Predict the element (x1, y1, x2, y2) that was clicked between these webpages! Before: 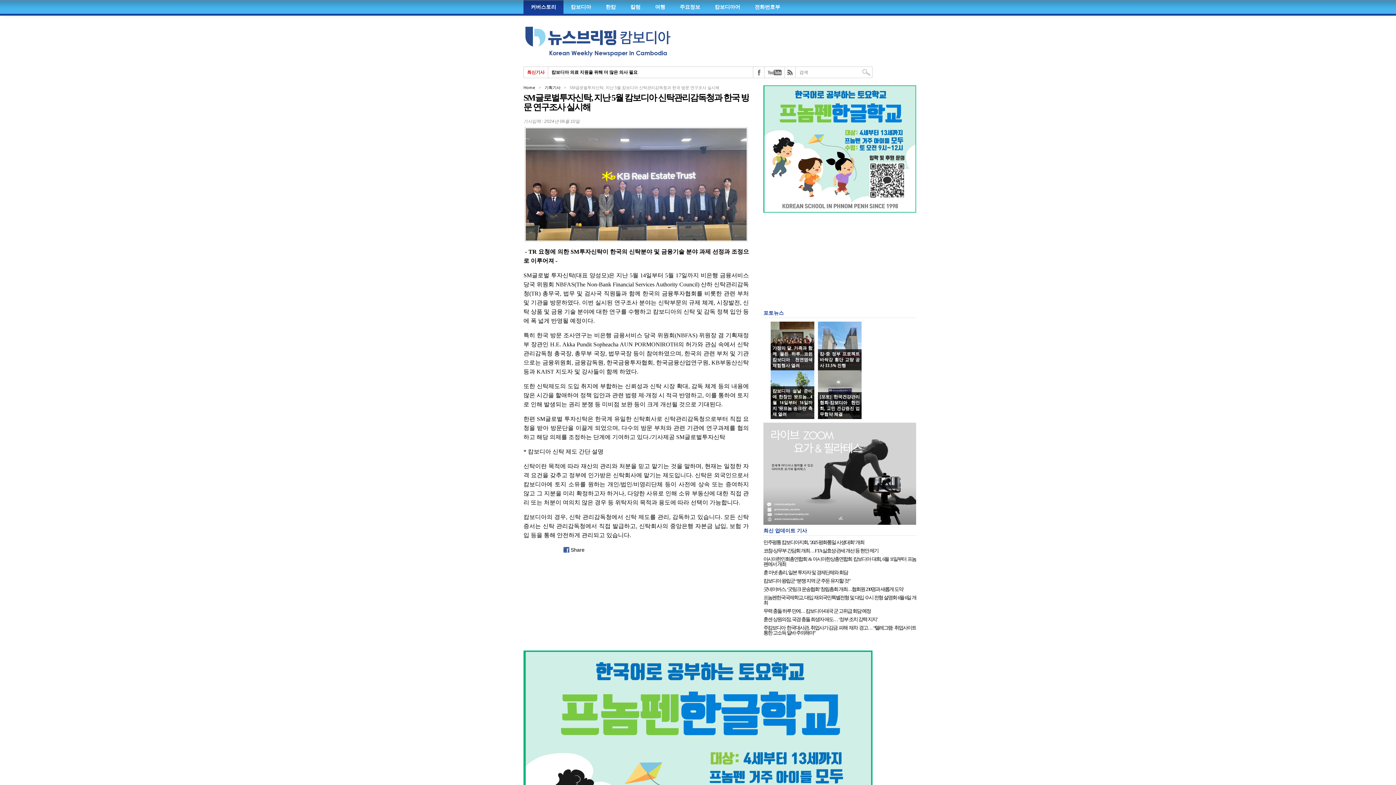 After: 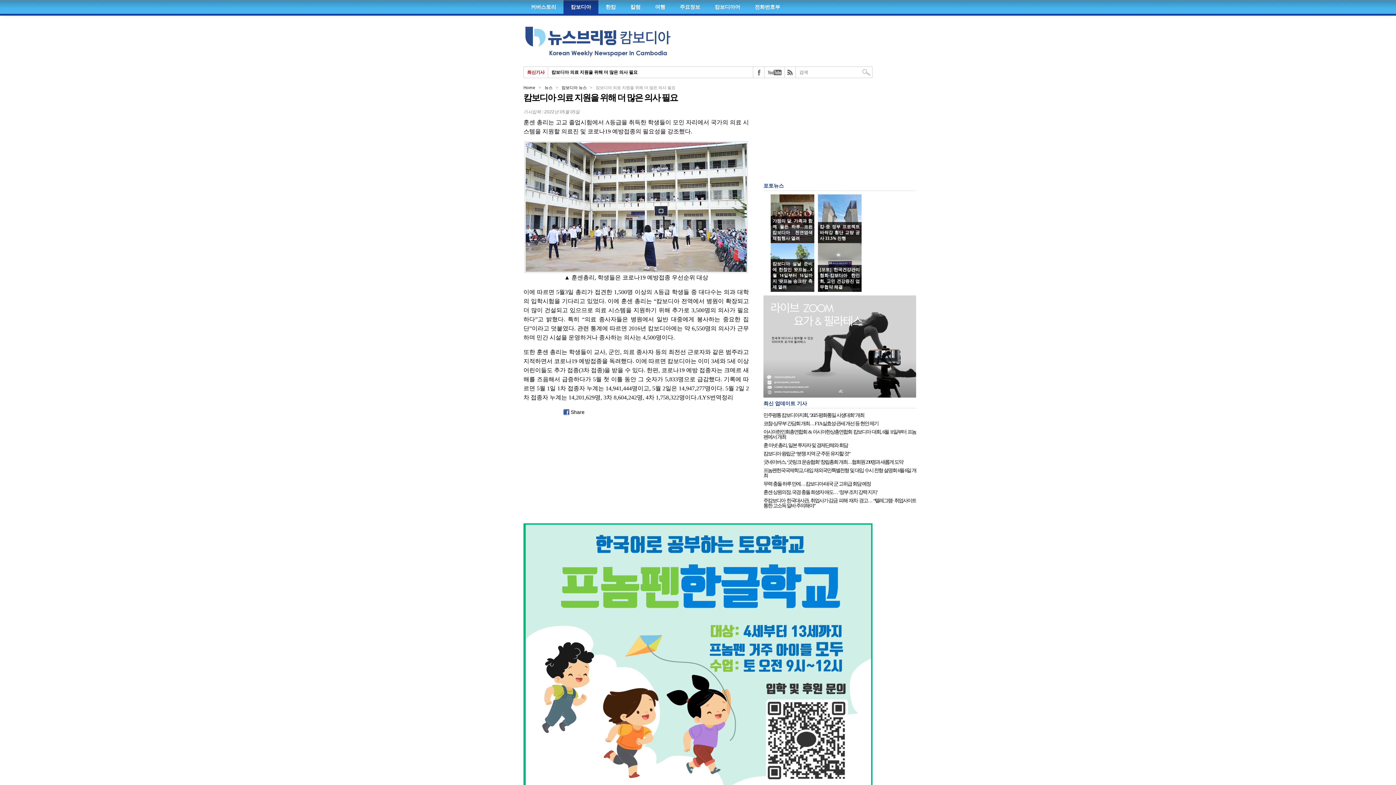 Action: label: 캄보디아 의료 지원을 위해 더 많은 의사 필요 bbox: (551, 69, 637, 75)